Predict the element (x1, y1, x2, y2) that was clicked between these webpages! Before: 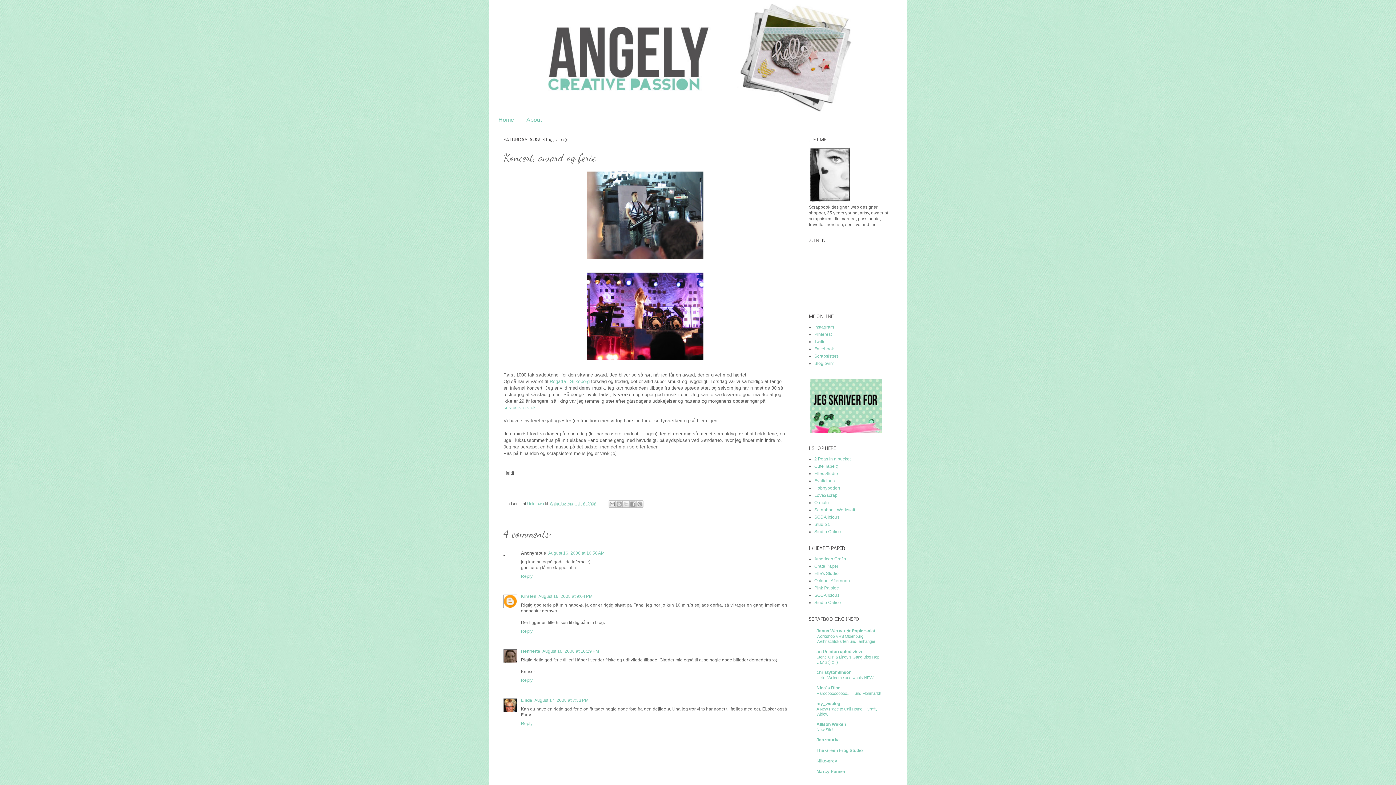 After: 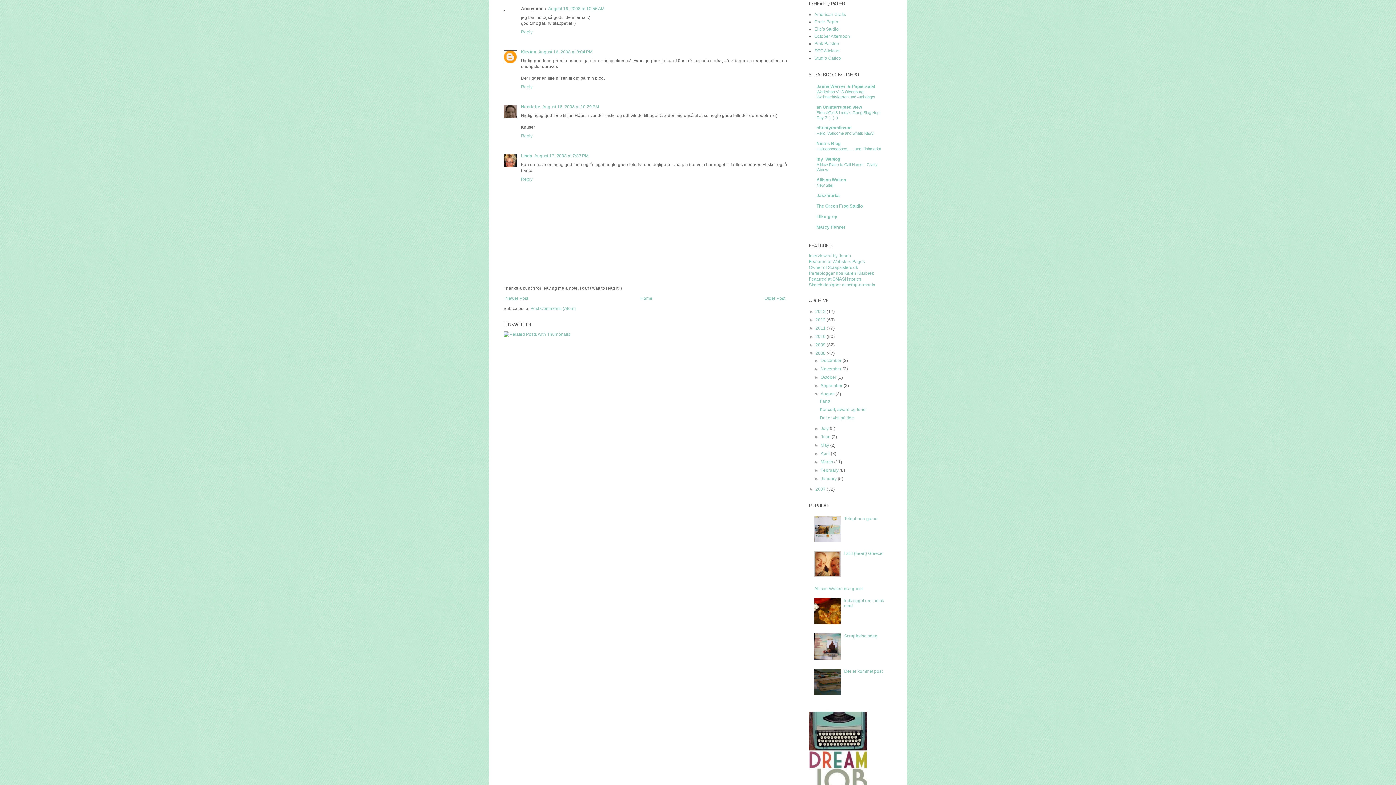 Action: label: August 16, 2008 at 10:56 AM bbox: (548, 551, 604, 556)